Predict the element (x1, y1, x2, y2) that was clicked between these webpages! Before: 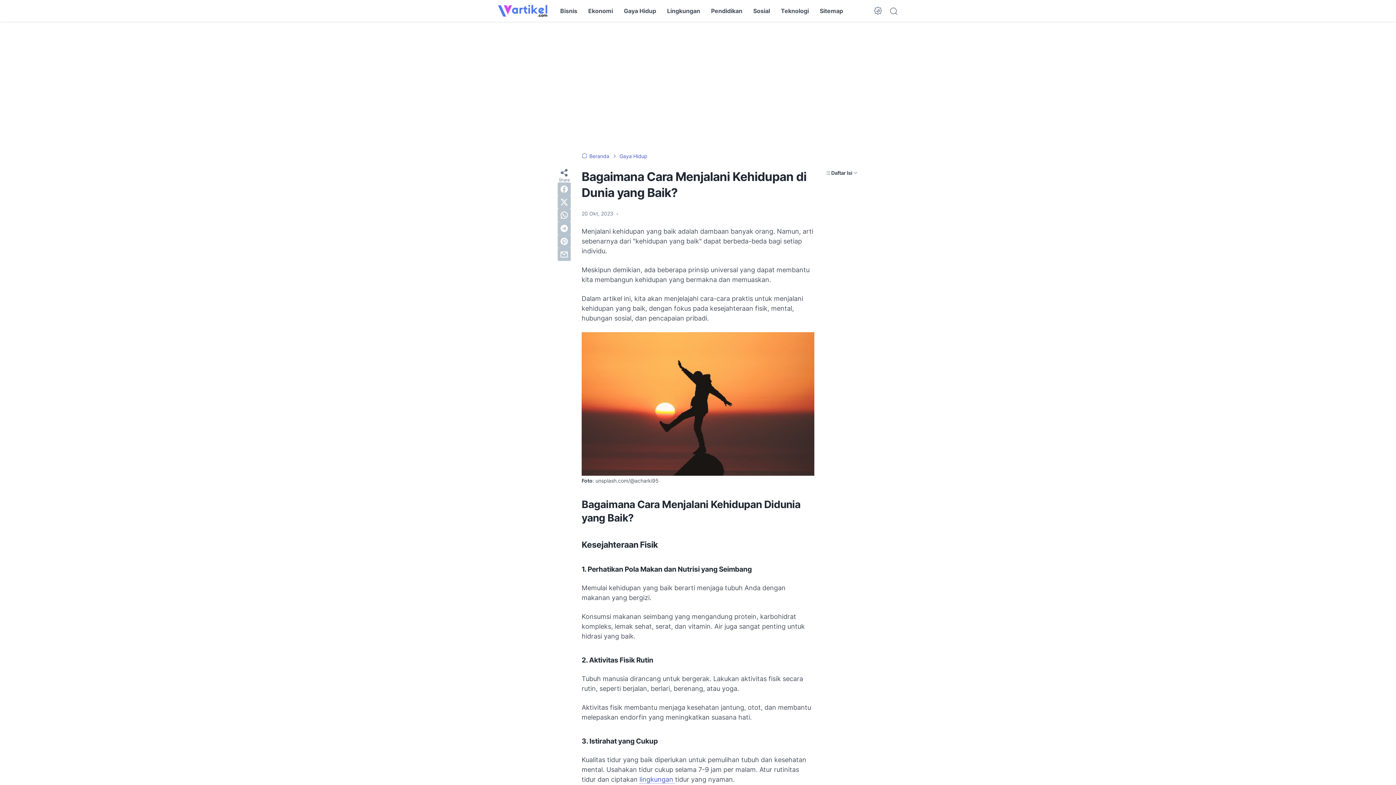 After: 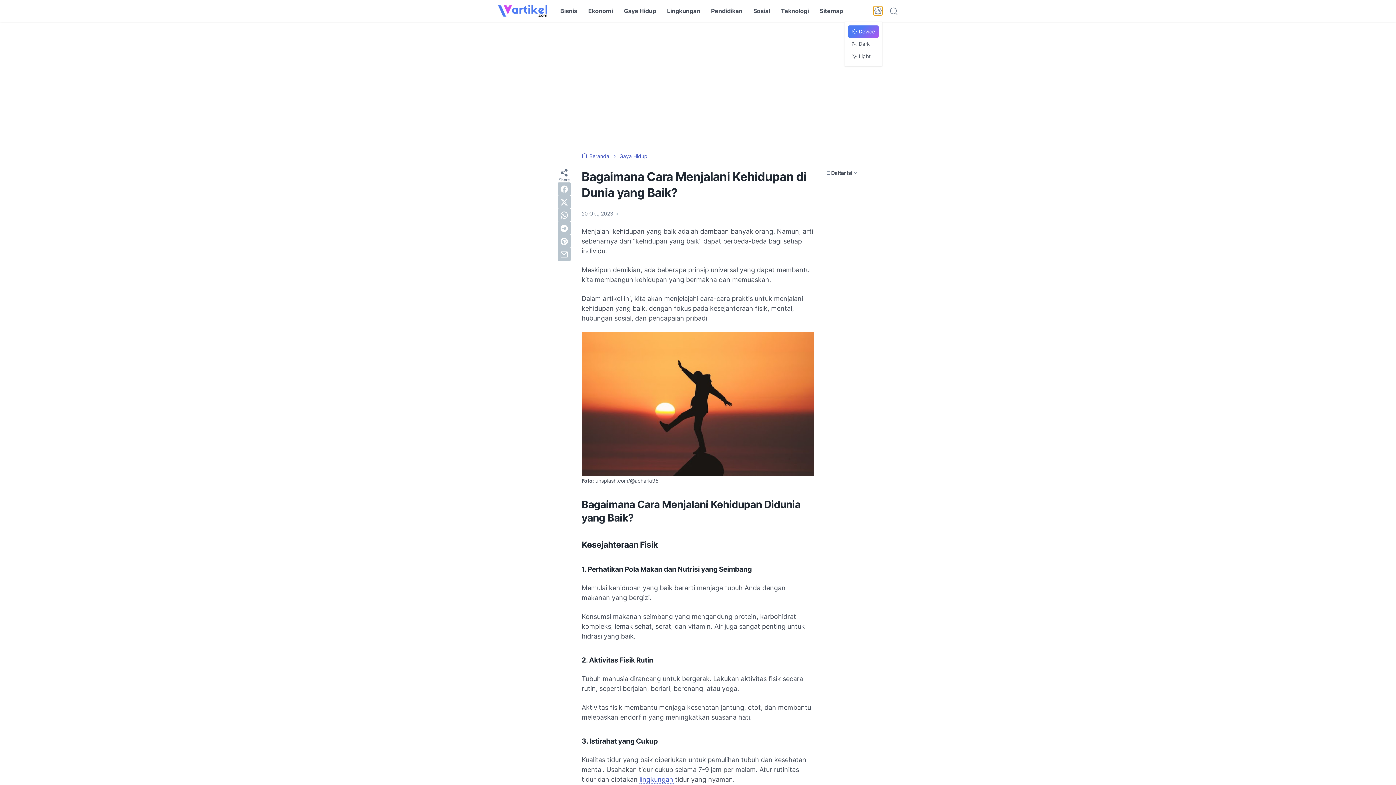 Action: label: Dark Mode Button bbox: (873, 6, 882, 15)